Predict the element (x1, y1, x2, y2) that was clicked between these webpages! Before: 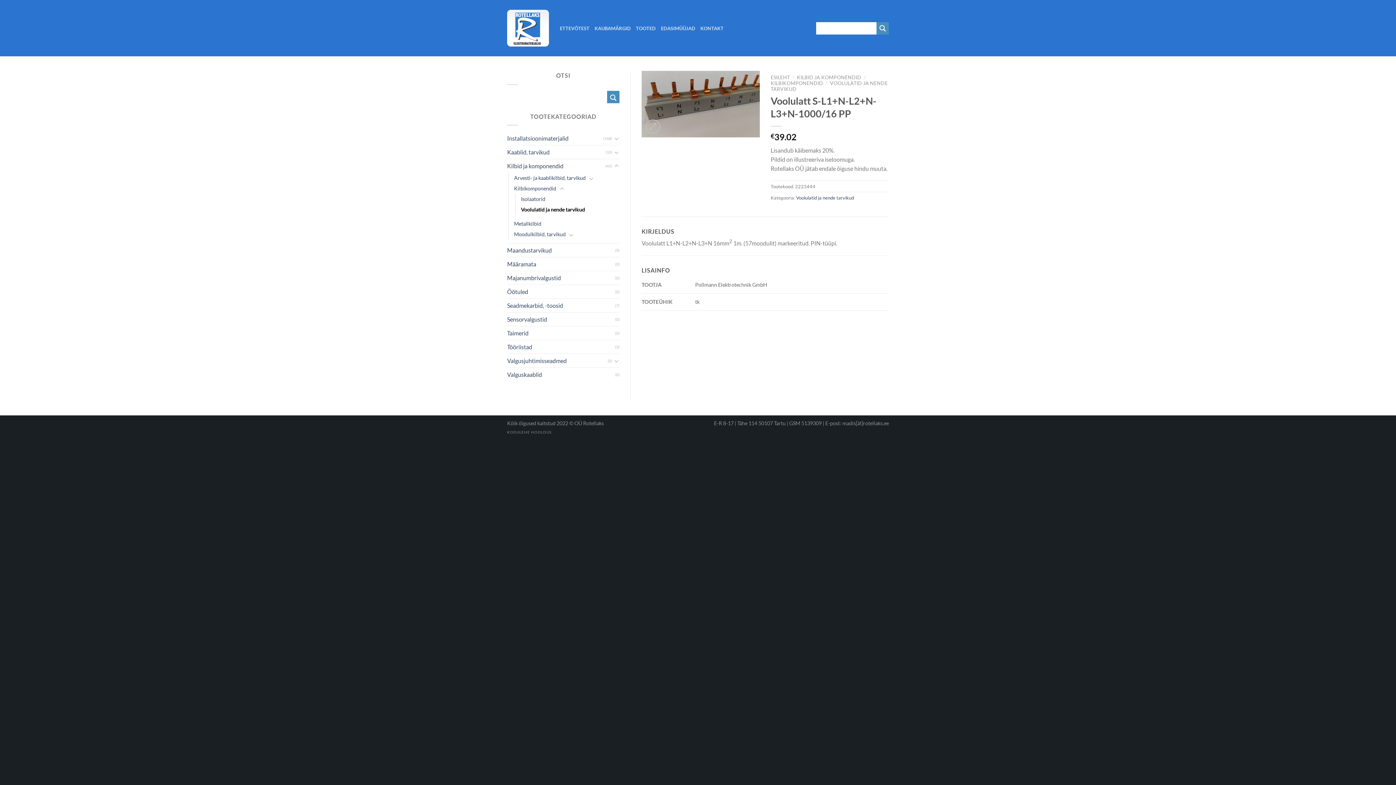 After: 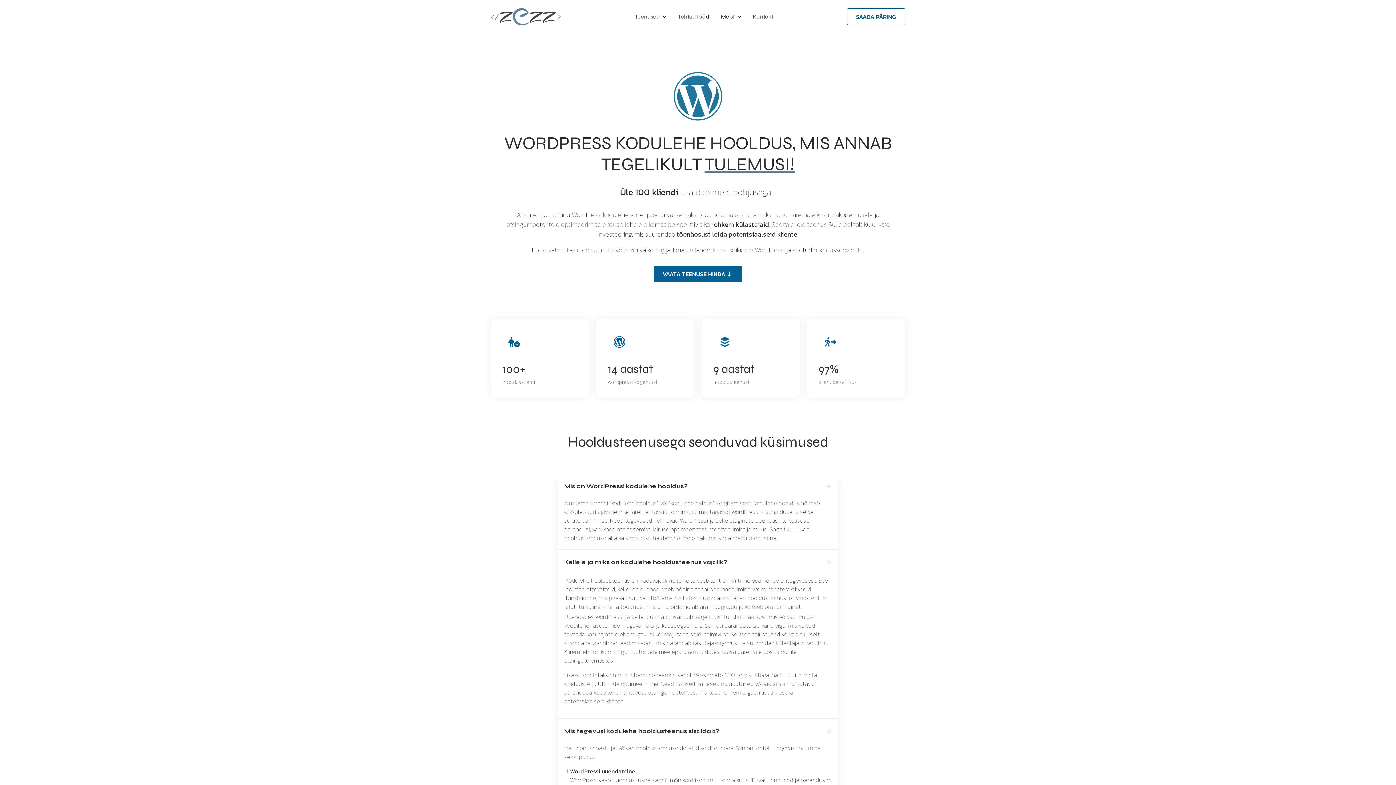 Action: bbox: (507, 430, 551, 434) label: KODULEHE HOOLDUS